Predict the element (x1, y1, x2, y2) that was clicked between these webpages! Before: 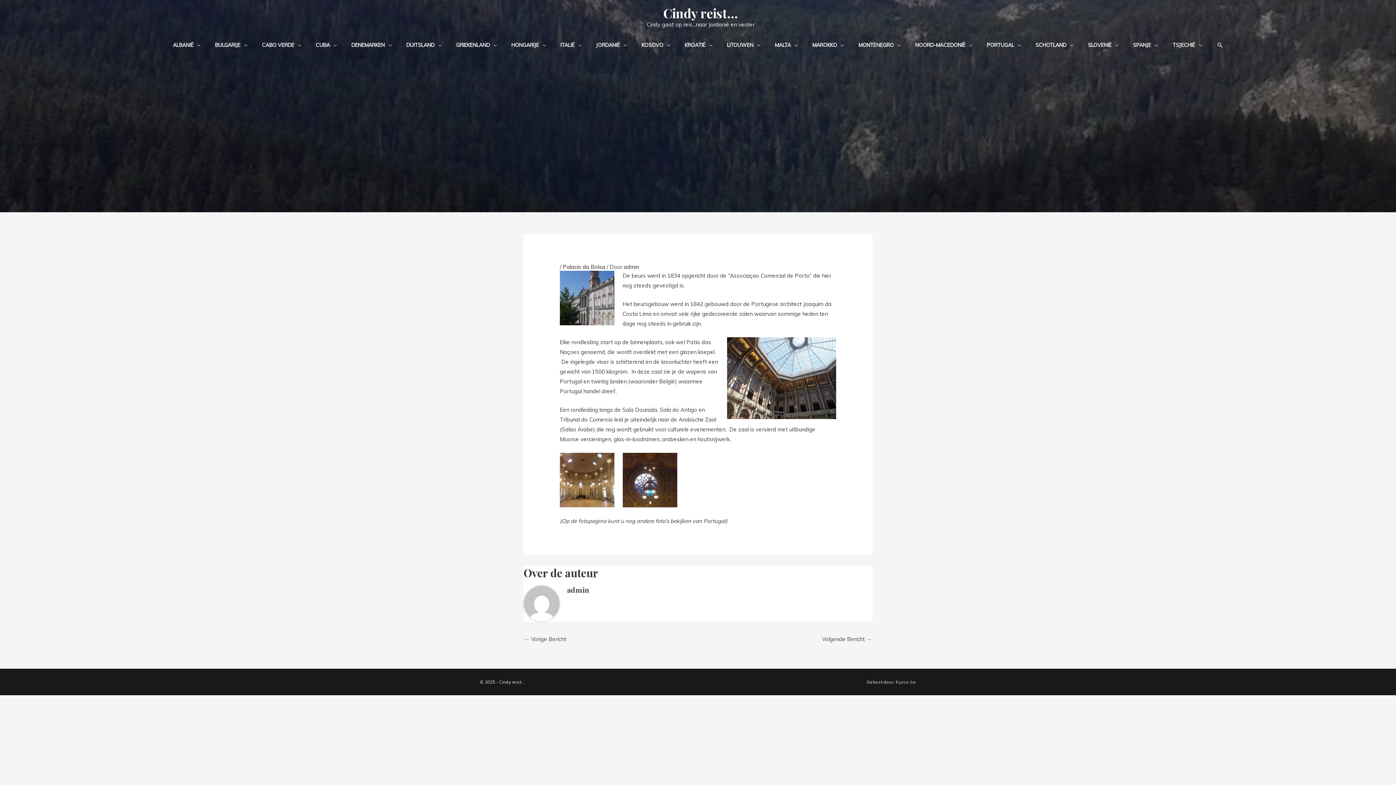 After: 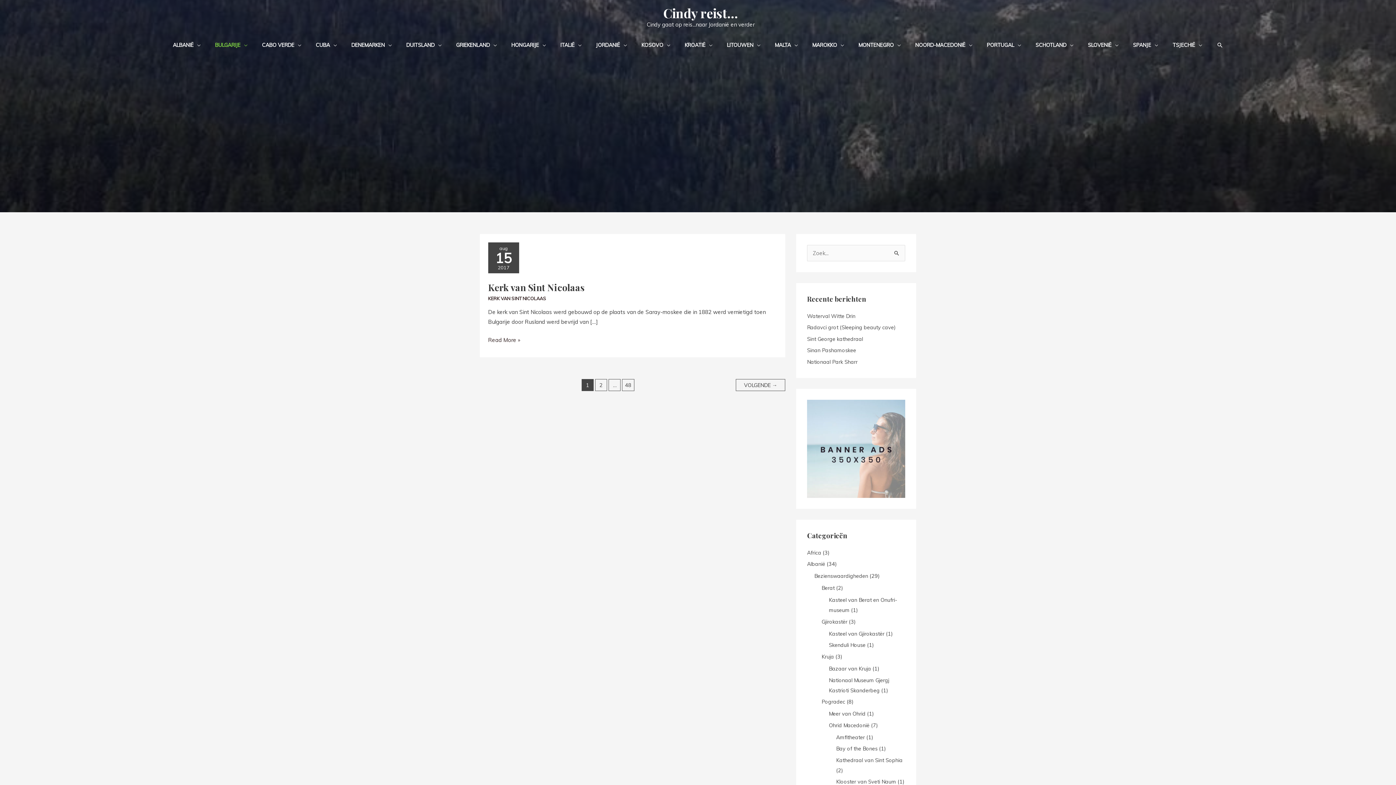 Action: label: BULGARIJE bbox: (207, 34, 254, 55)